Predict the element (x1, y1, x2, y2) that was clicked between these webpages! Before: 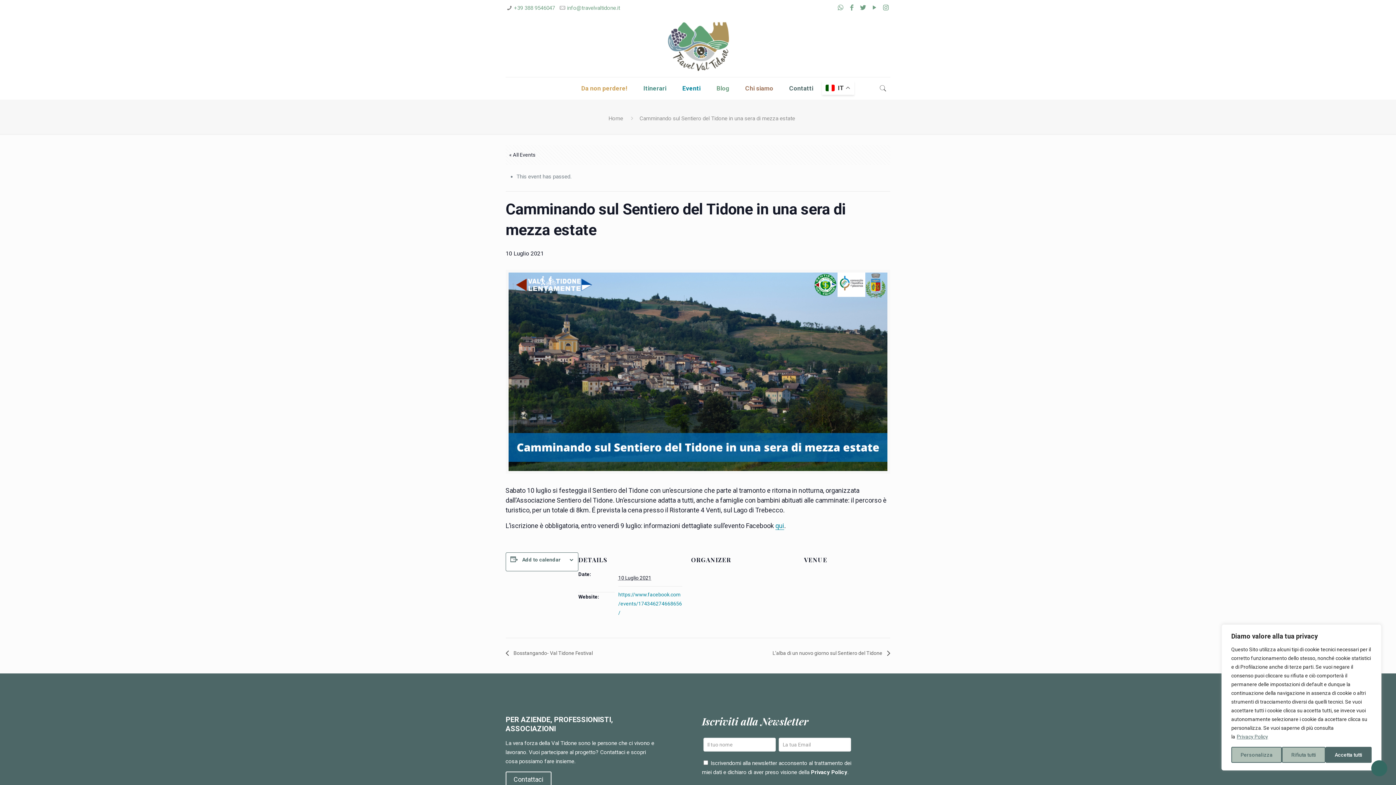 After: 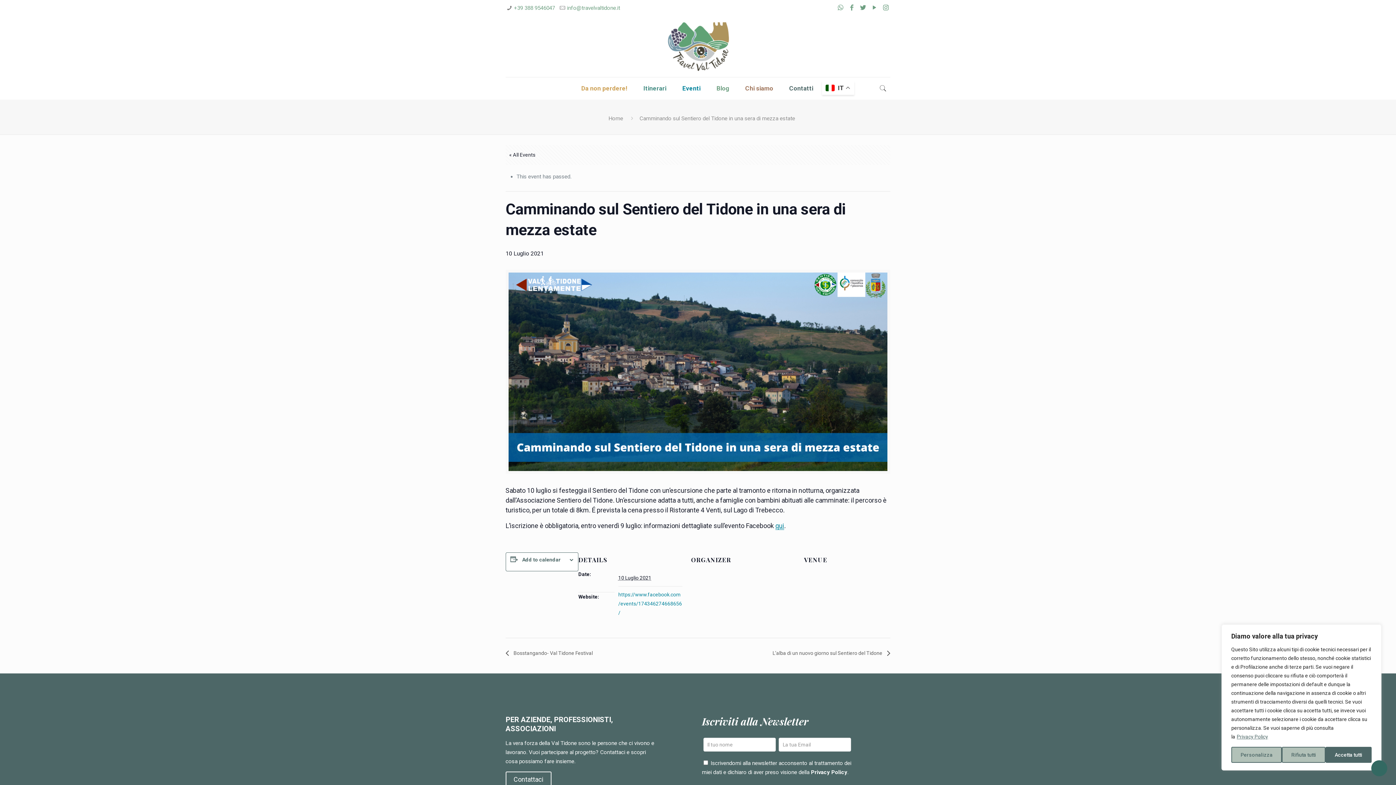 Action: bbox: (775, 522, 784, 530) label: qui